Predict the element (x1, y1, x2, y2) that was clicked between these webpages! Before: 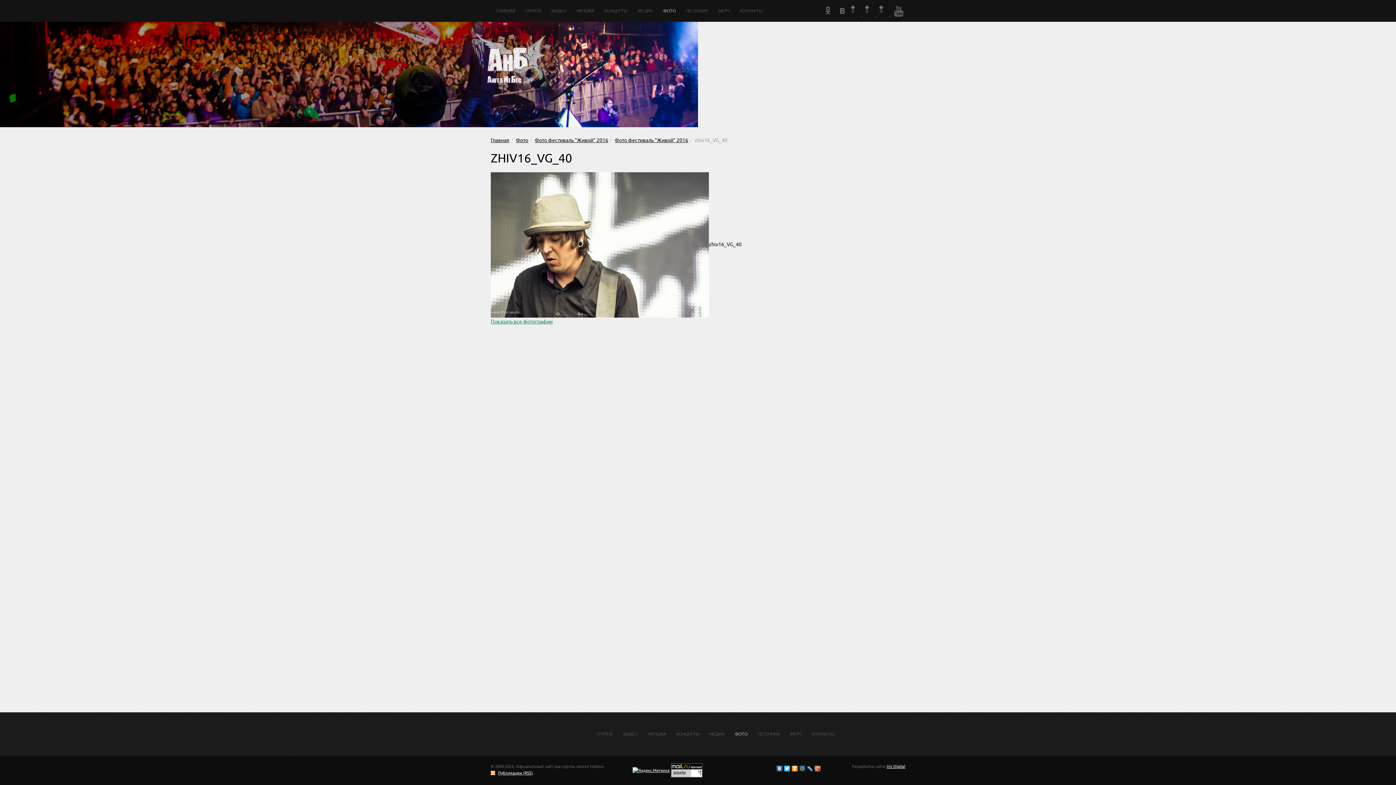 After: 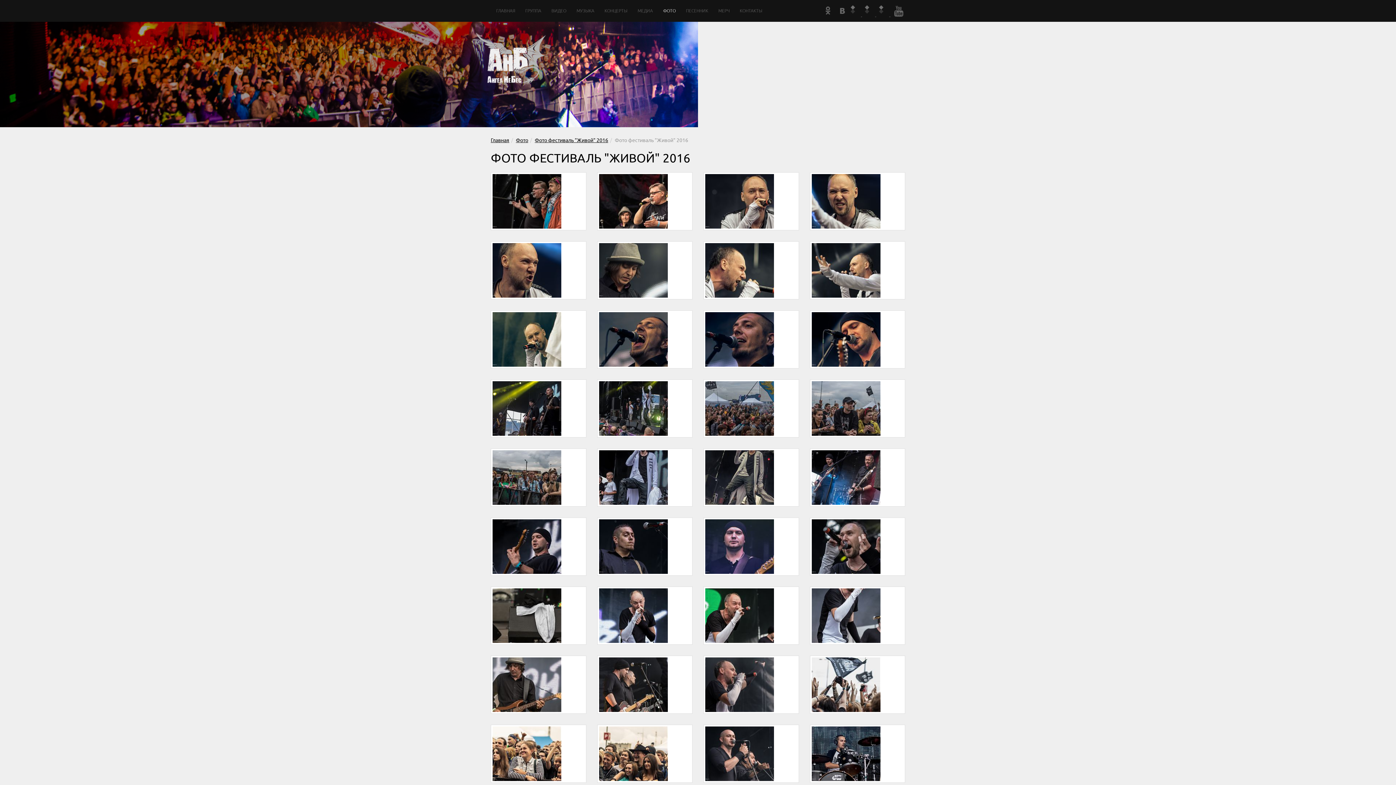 Action: label: Фото фестиваль "Живой" 2016 bbox: (614, 137, 688, 143)